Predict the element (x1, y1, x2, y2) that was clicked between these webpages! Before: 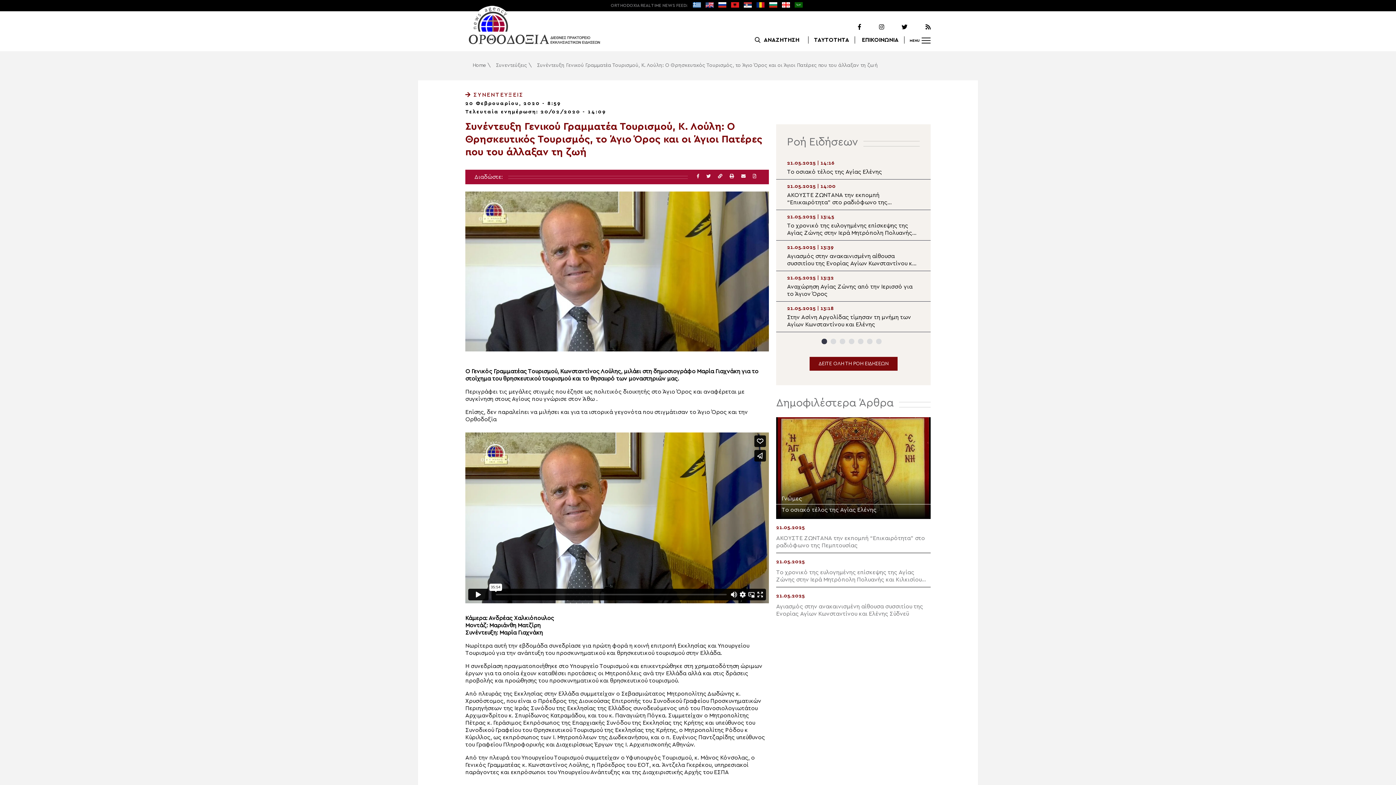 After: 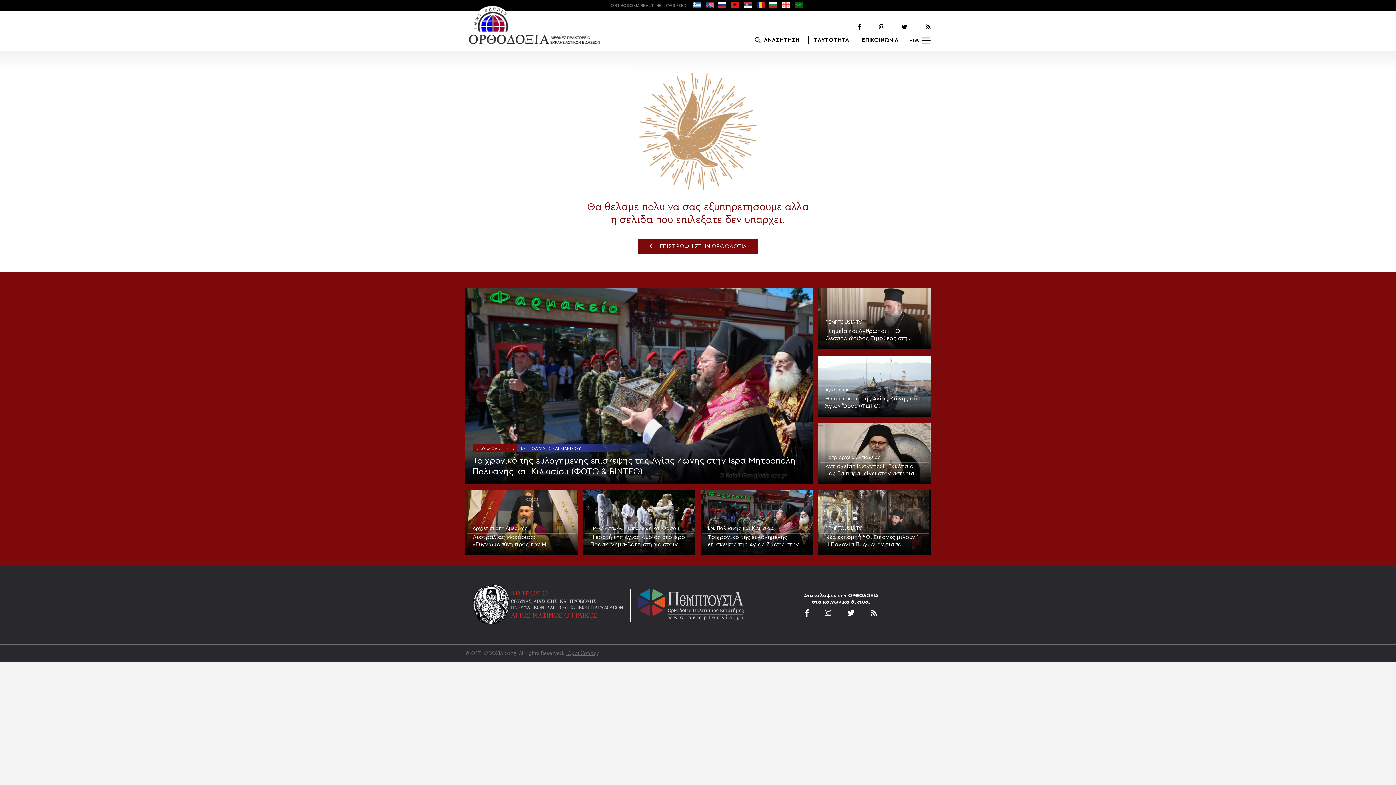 Action: bbox: (862, 37, 898, 42) label: ΕΠΙΚΟΙΝΩΝΙΑ